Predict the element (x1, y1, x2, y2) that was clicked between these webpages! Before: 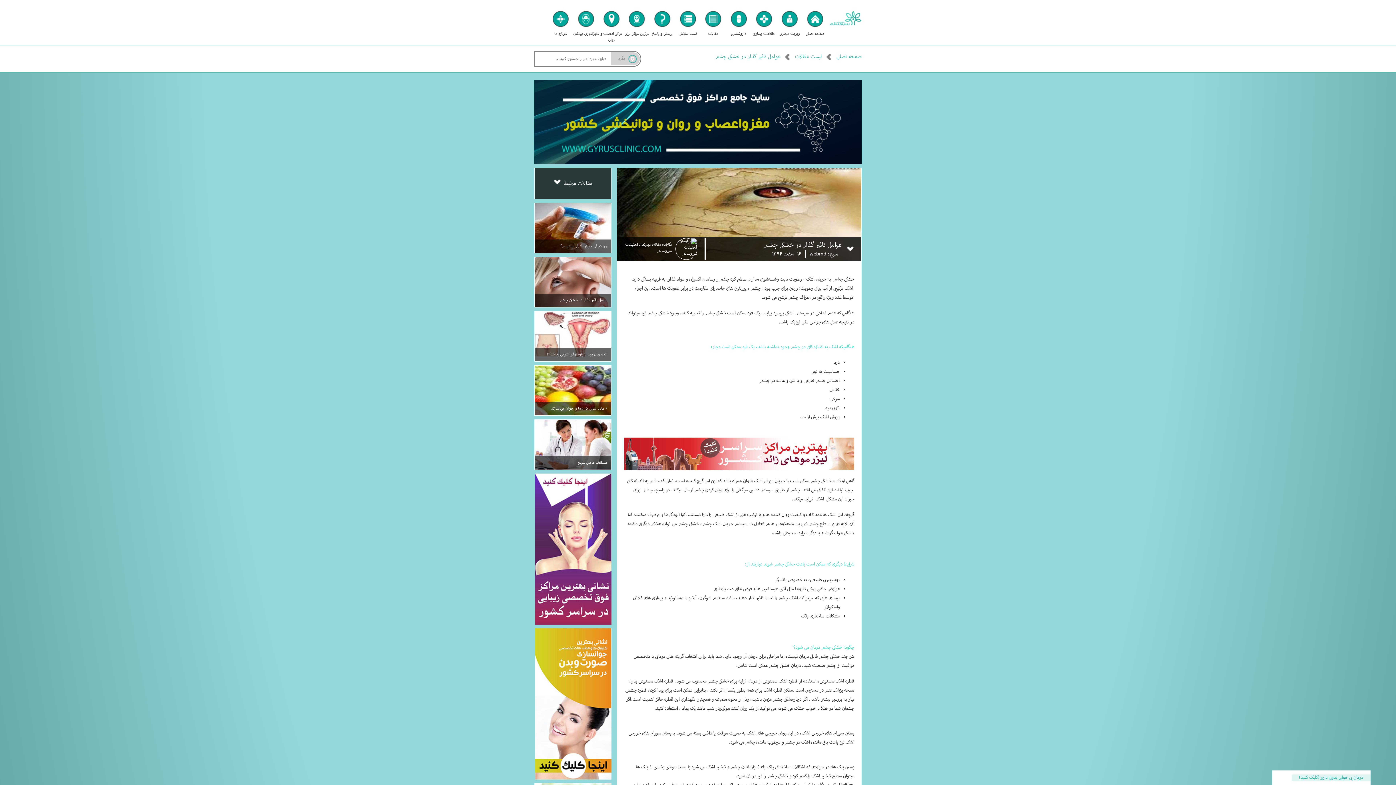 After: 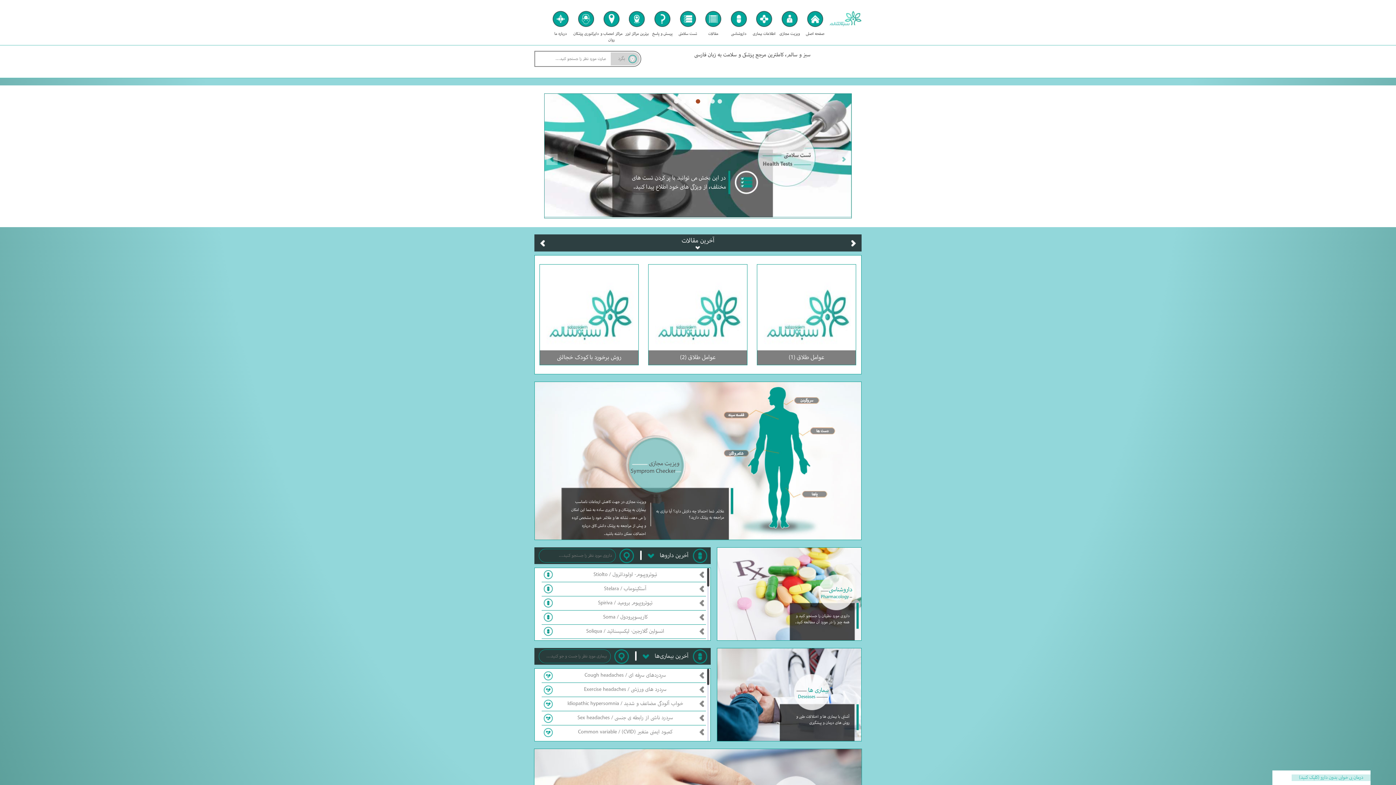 Action: bbox: (836, 53, 861, 60) label: صفحه اصلی